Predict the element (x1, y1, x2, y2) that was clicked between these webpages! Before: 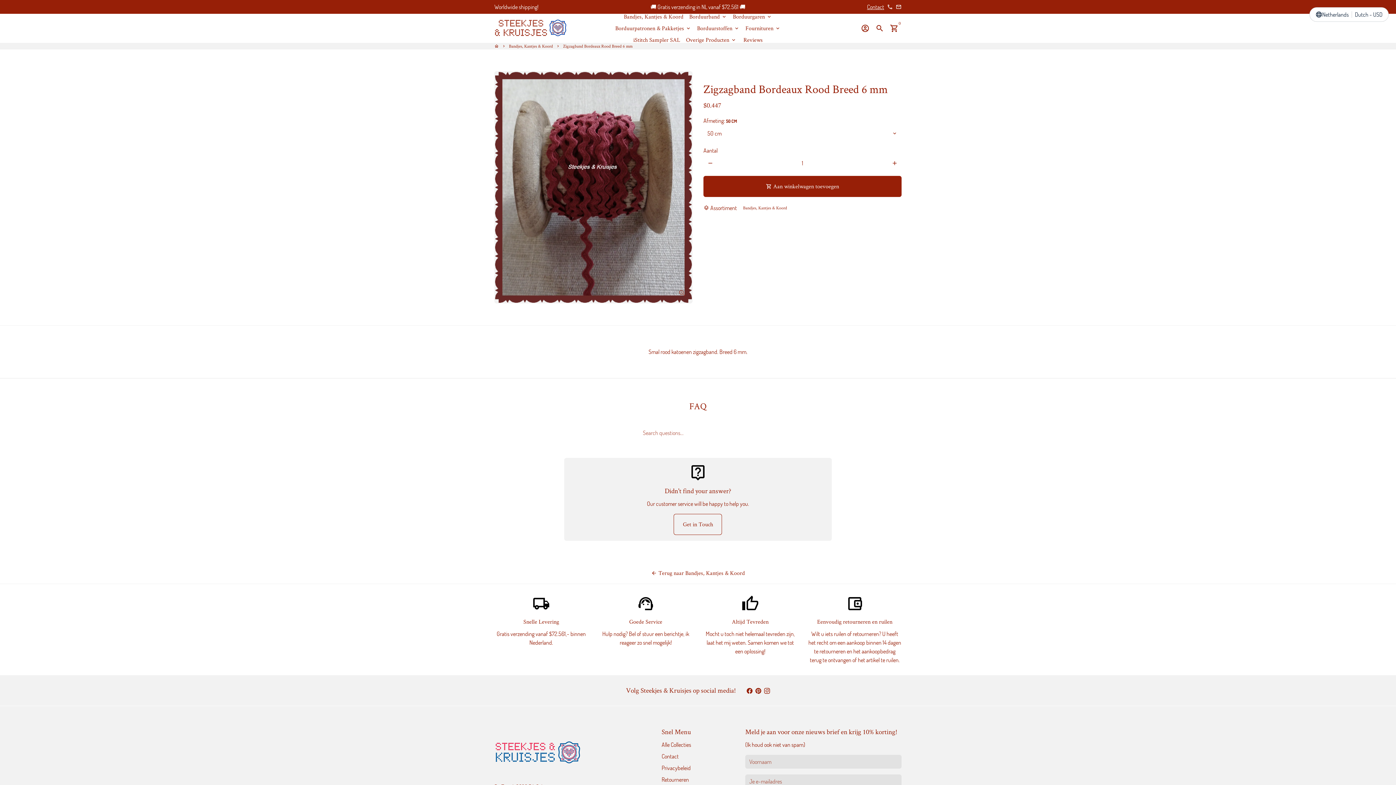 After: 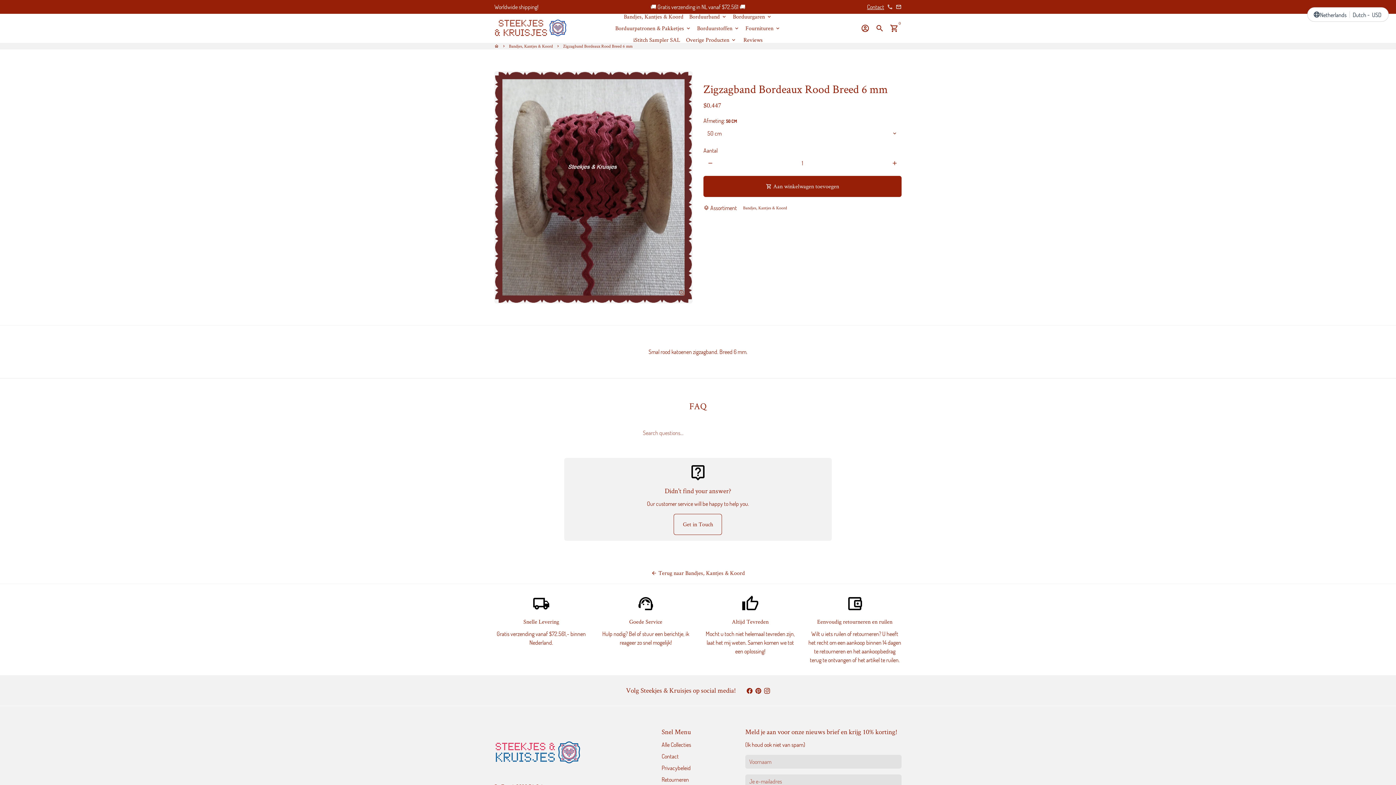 Action: label: info@ateliersteekjesenkruisjes.nl bbox: (896, 2, 901, 10)